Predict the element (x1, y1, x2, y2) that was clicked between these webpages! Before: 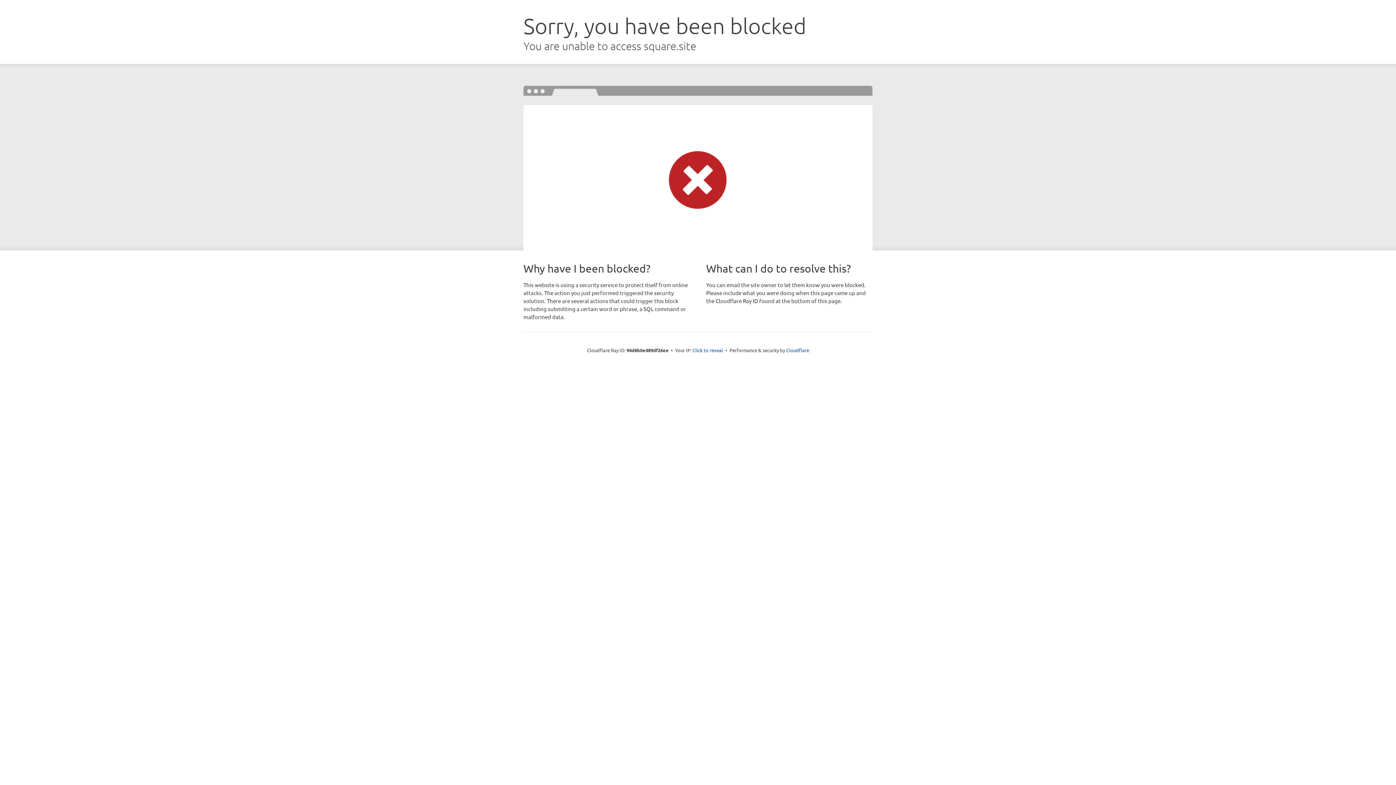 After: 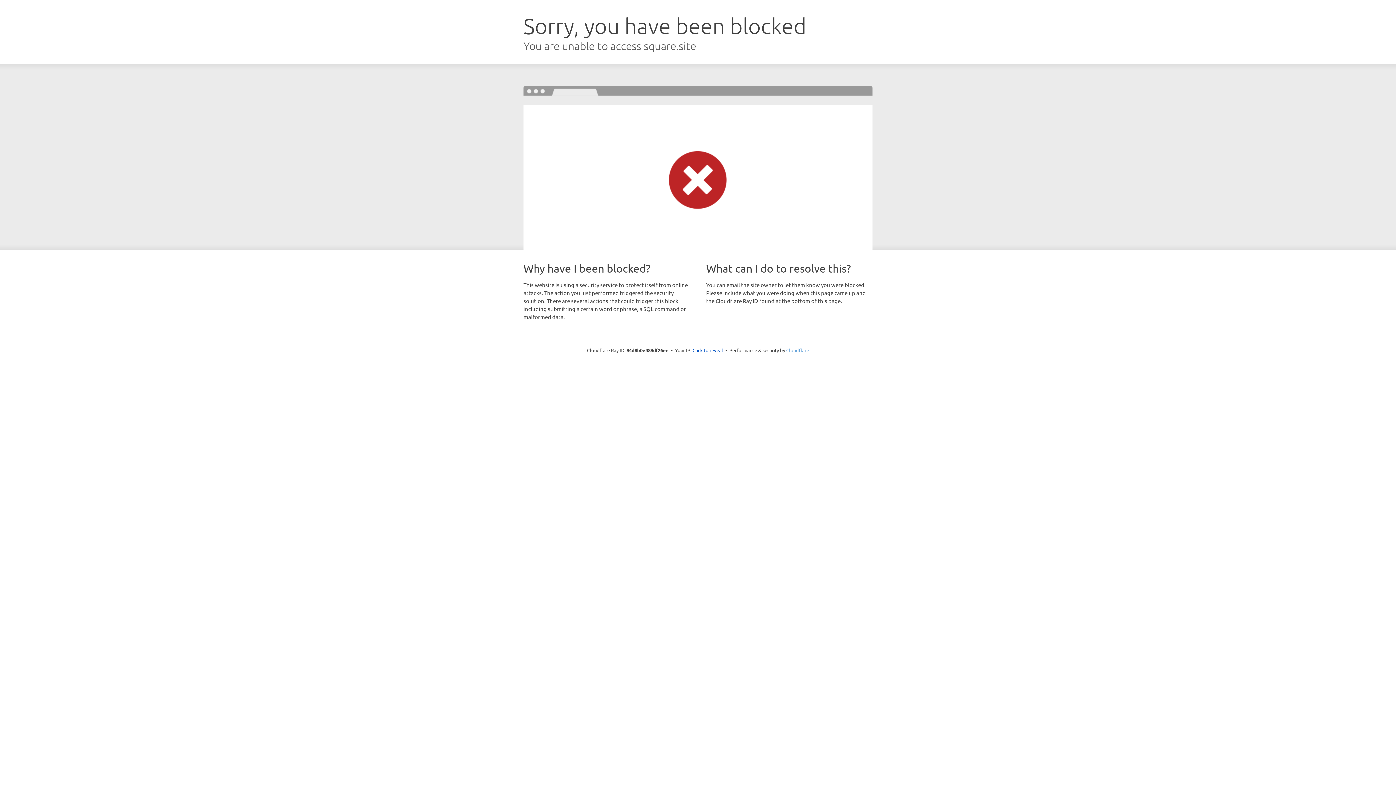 Action: label: Cloudflare bbox: (786, 347, 809, 353)